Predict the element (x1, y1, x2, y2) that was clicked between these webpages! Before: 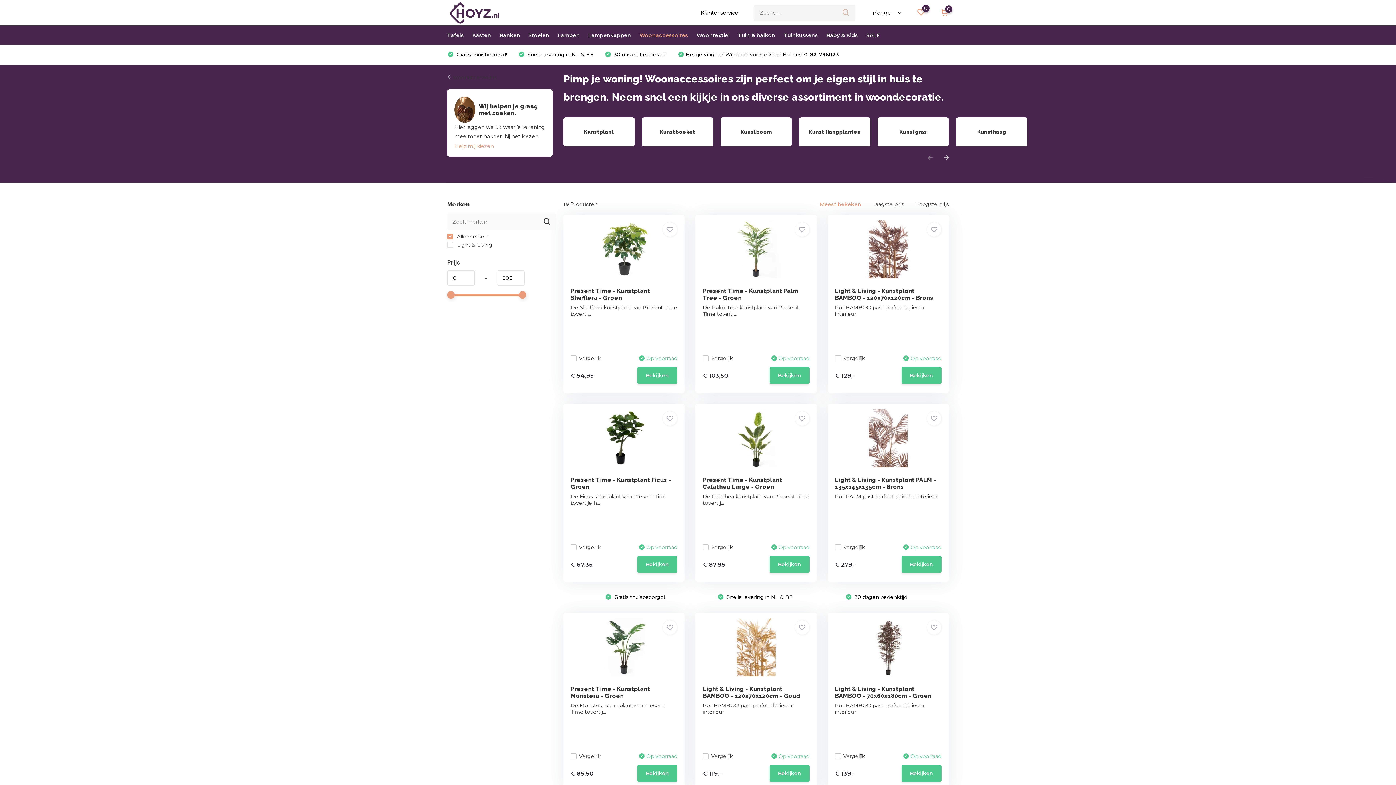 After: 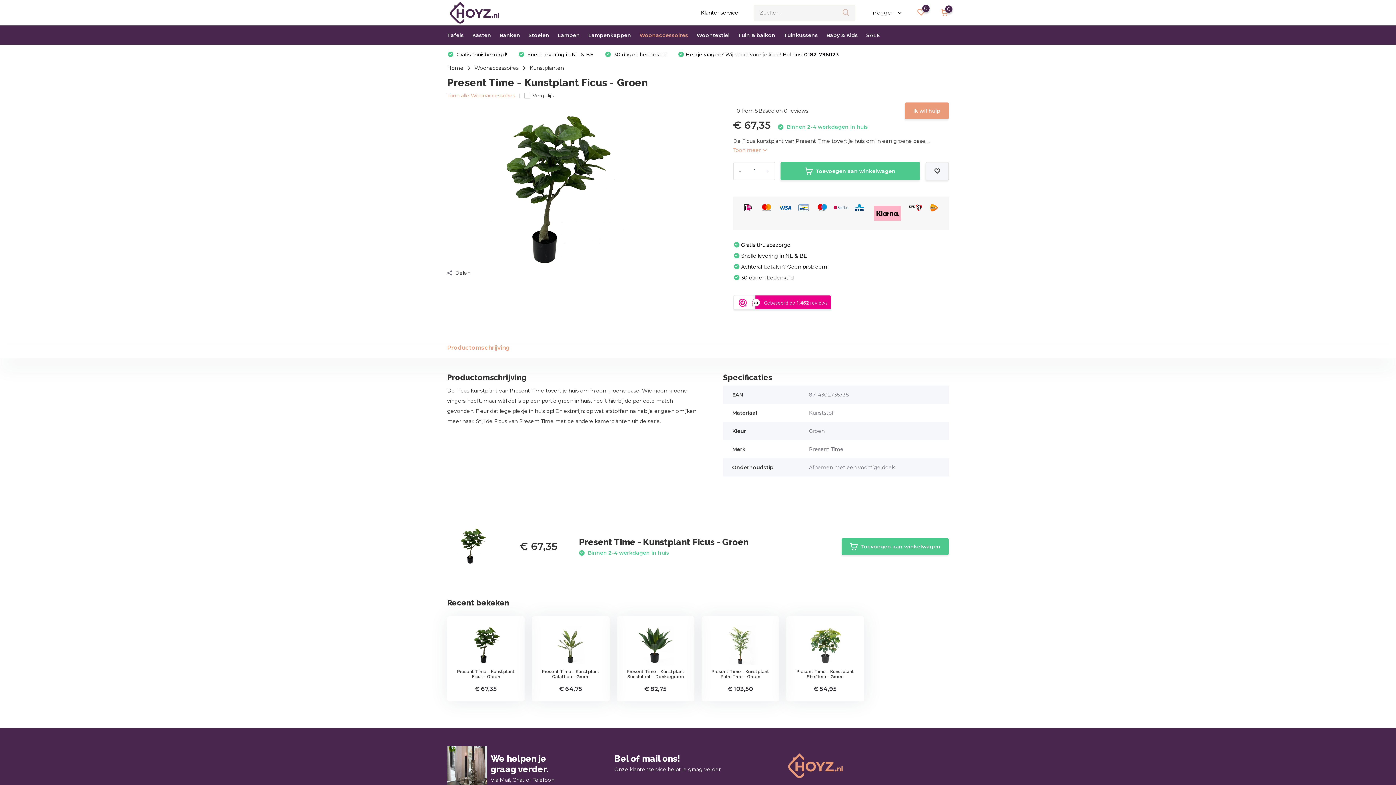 Action: bbox: (637, 556, 677, 573) label: Bekijken